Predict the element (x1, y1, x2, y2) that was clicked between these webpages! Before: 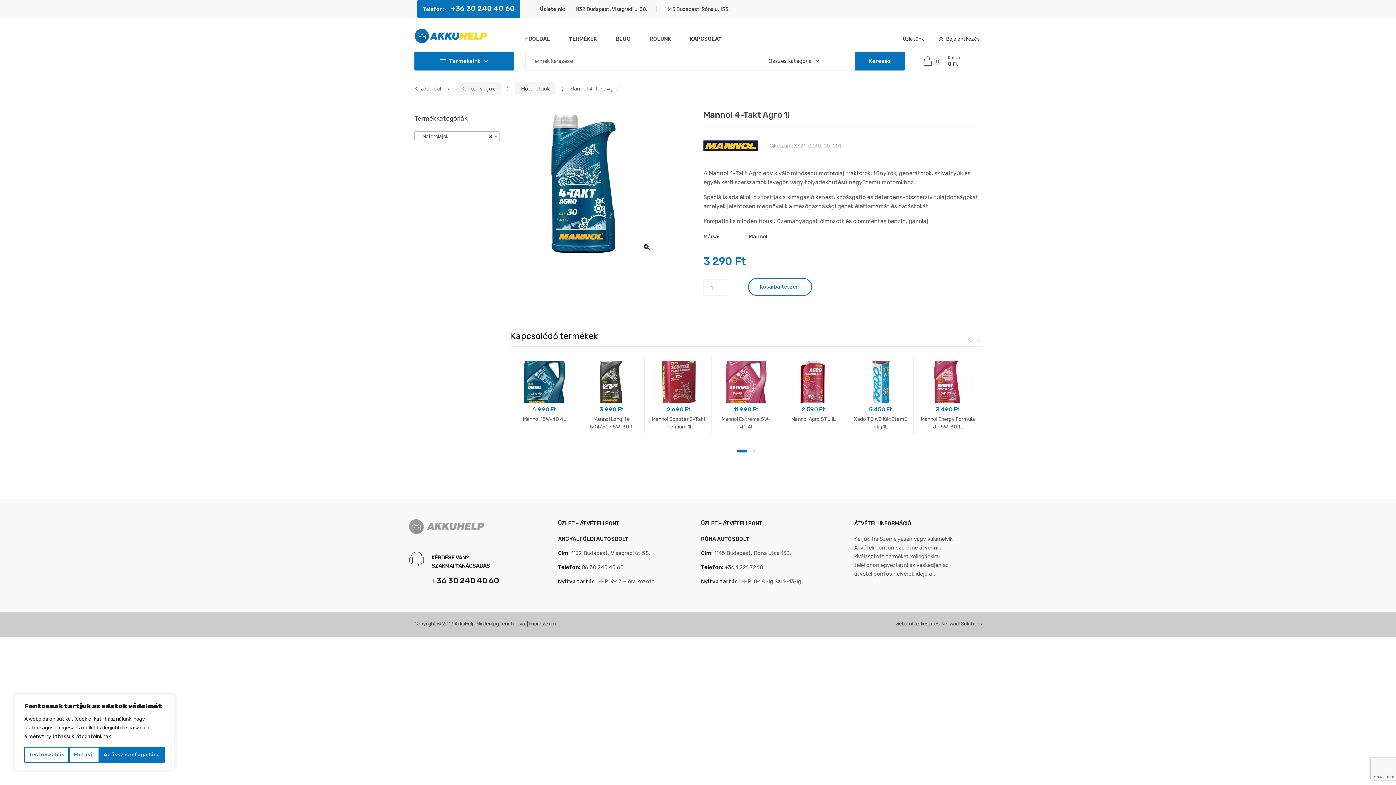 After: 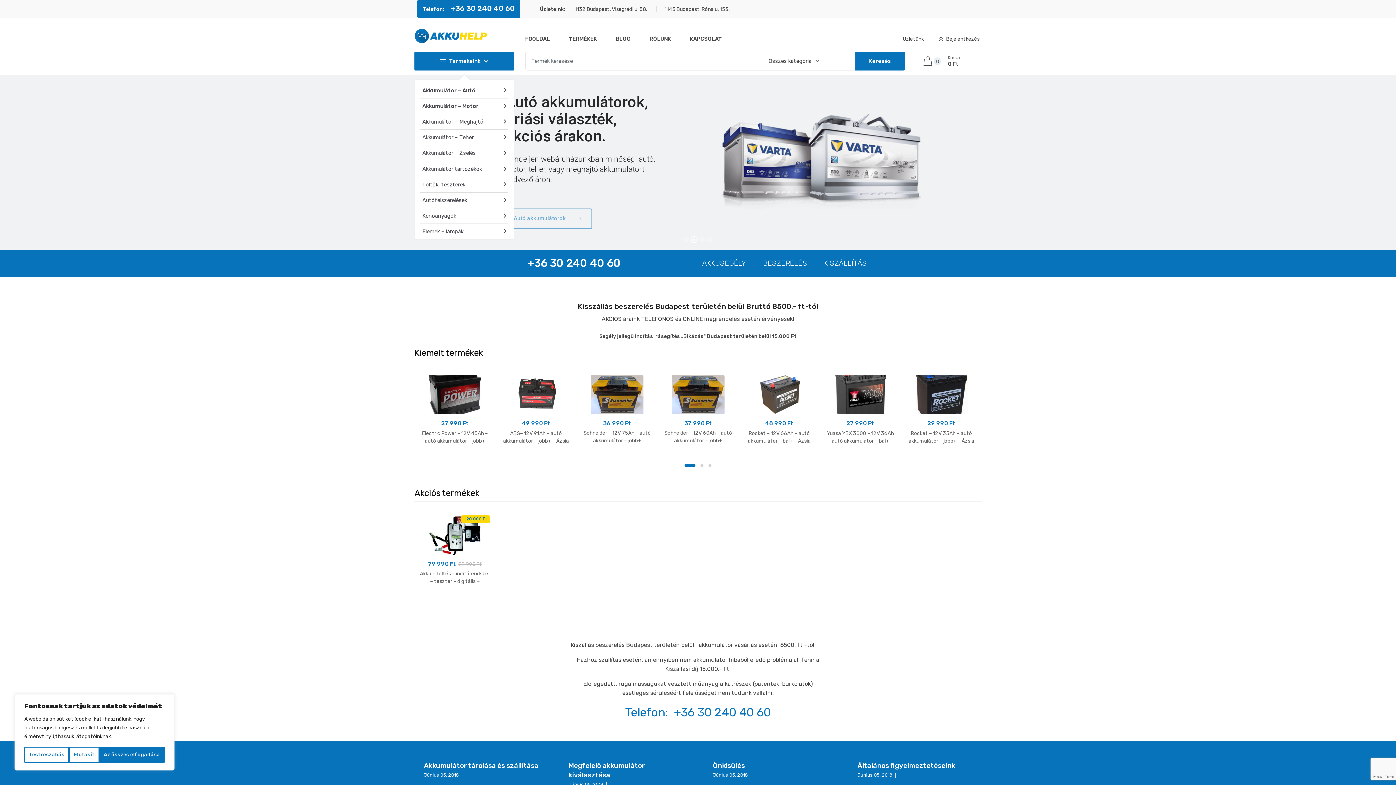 Action: bbox: (414, 28, 514, 43)